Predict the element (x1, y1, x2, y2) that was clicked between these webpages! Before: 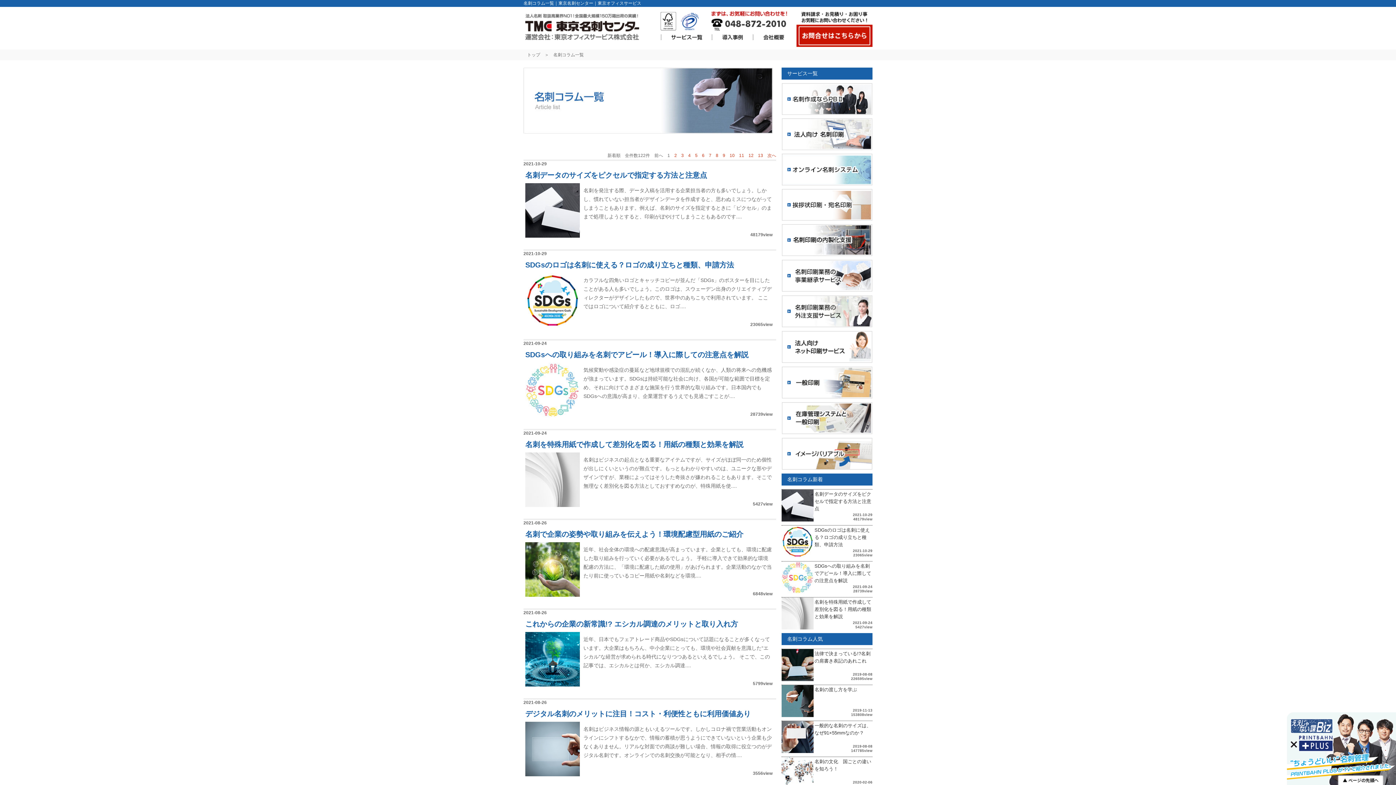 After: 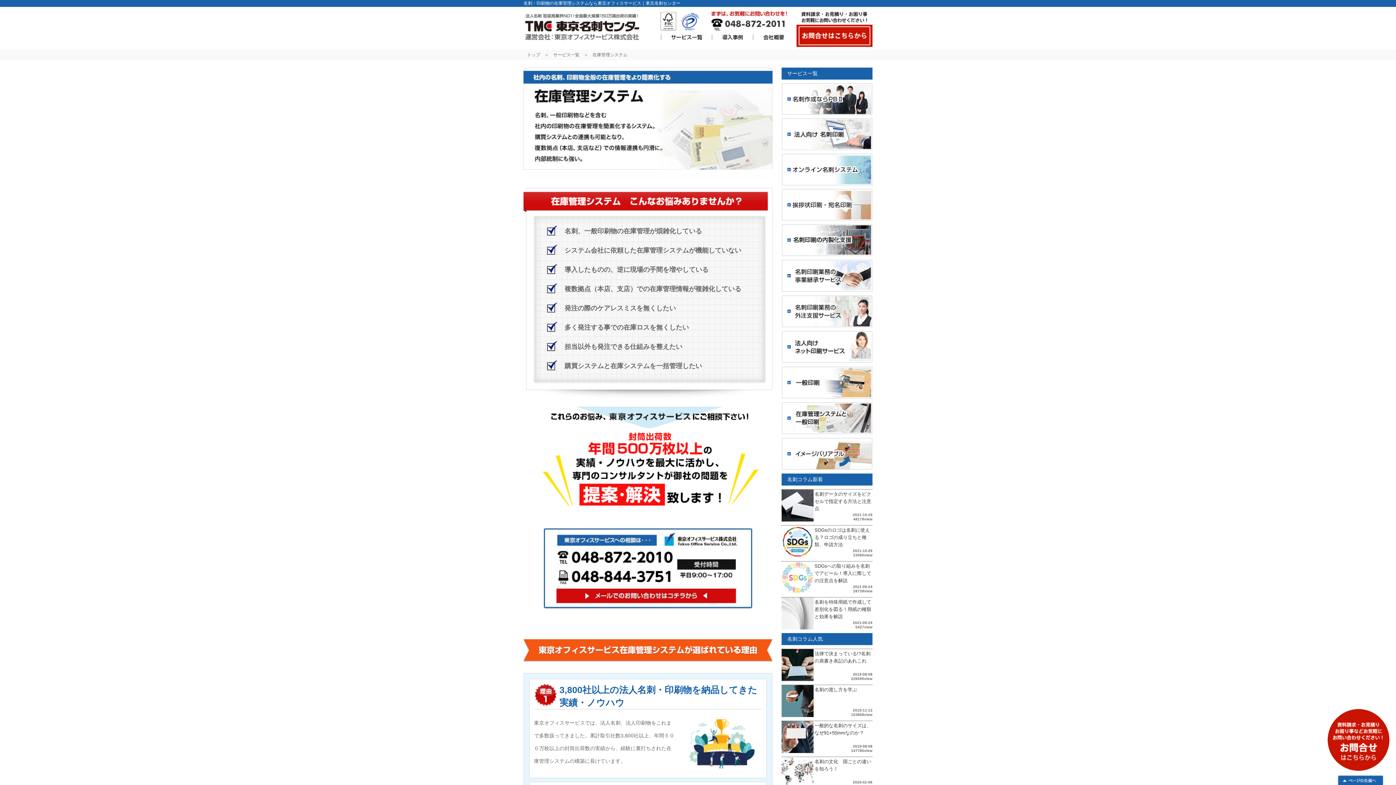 Action: bbox: (782, 429, 872, 433)